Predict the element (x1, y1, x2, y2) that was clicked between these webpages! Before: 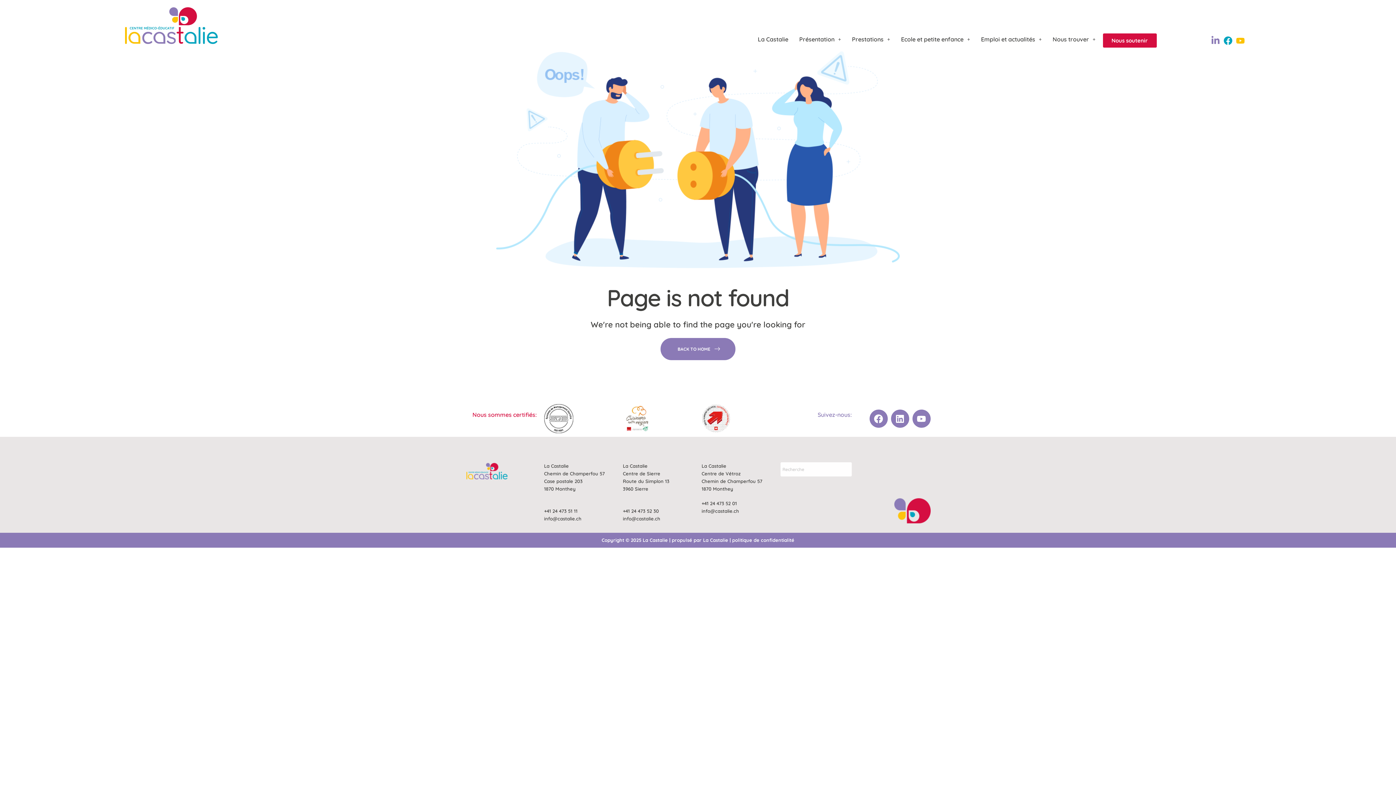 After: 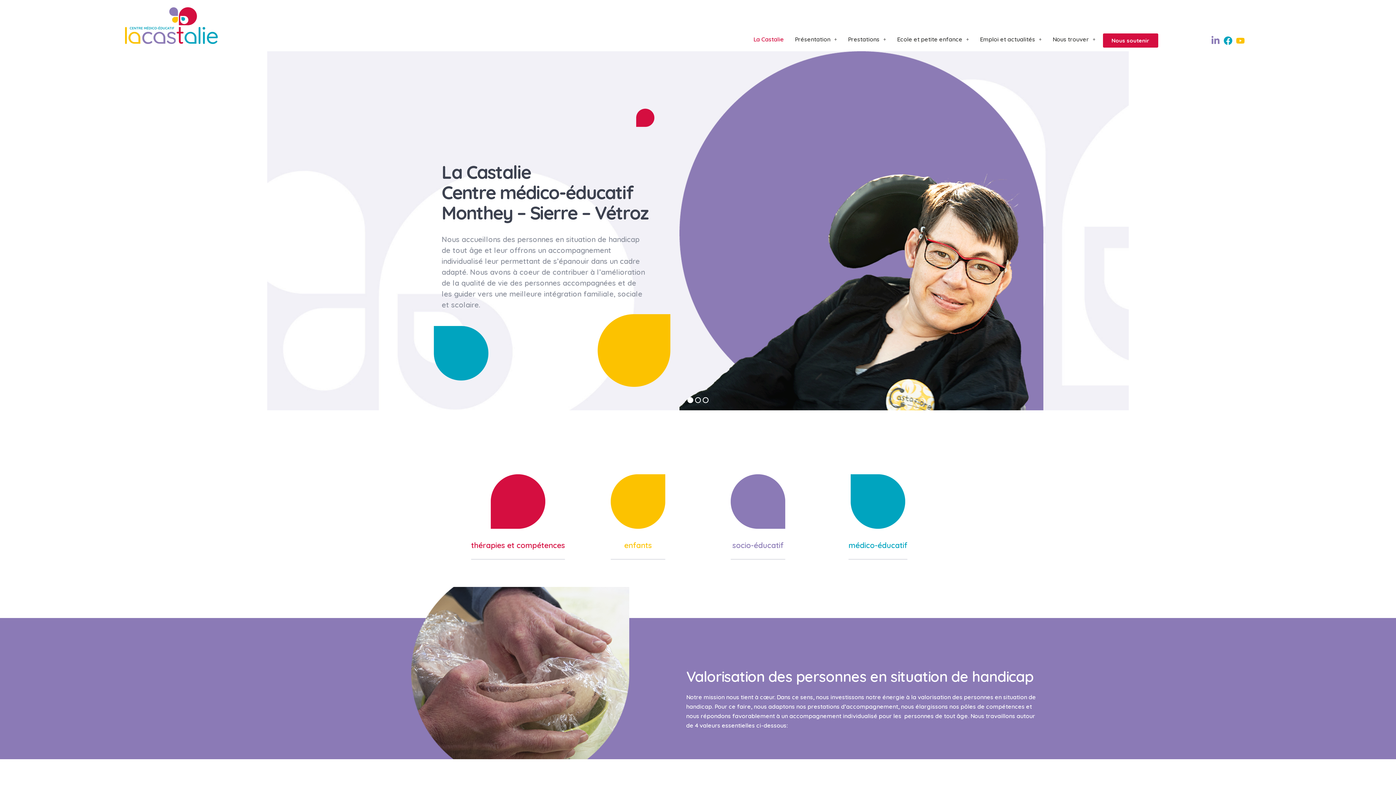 Action: bbox: (752, 30, 794, 47) label: La Castalie